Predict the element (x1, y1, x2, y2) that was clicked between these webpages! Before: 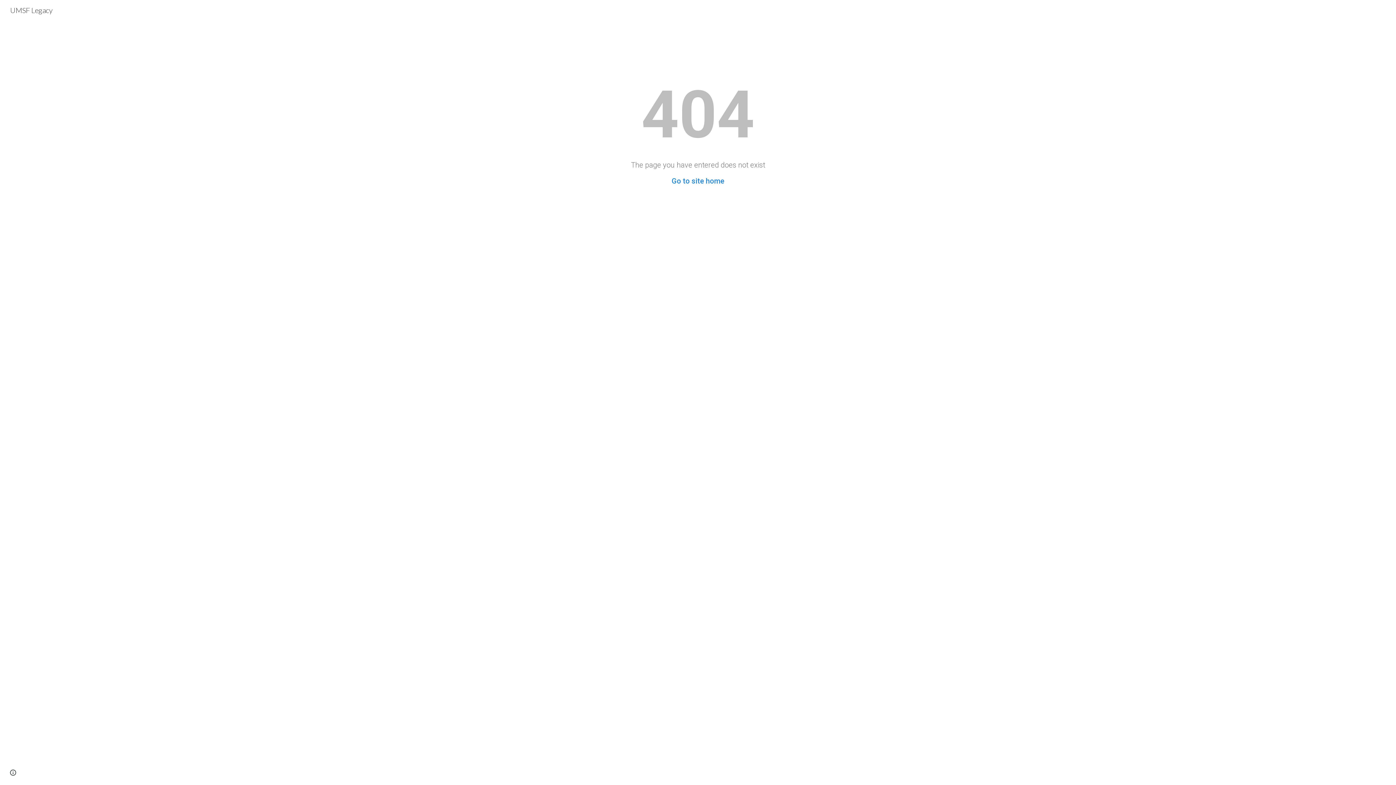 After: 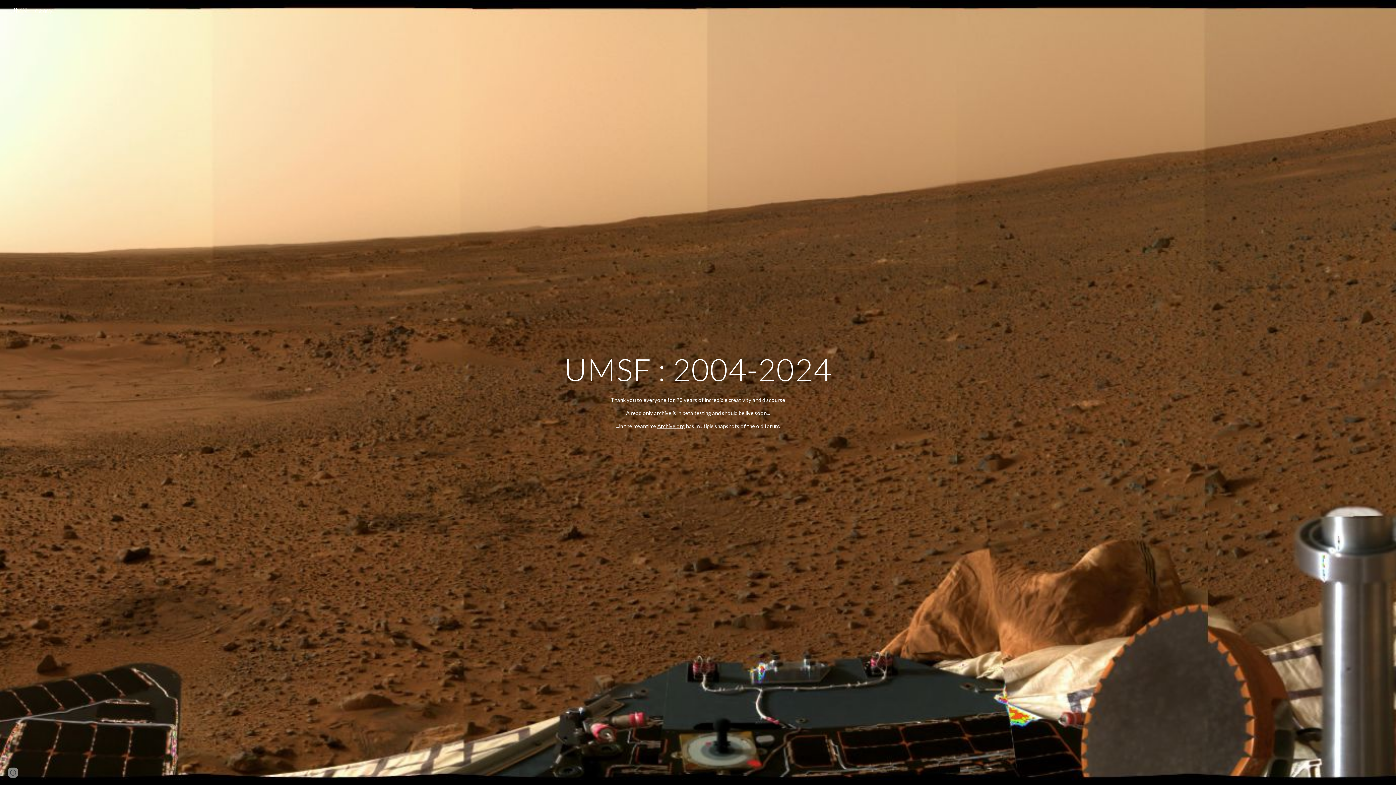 Action: label: UMSF Legacy bbox: (5, 4, 57, 13)